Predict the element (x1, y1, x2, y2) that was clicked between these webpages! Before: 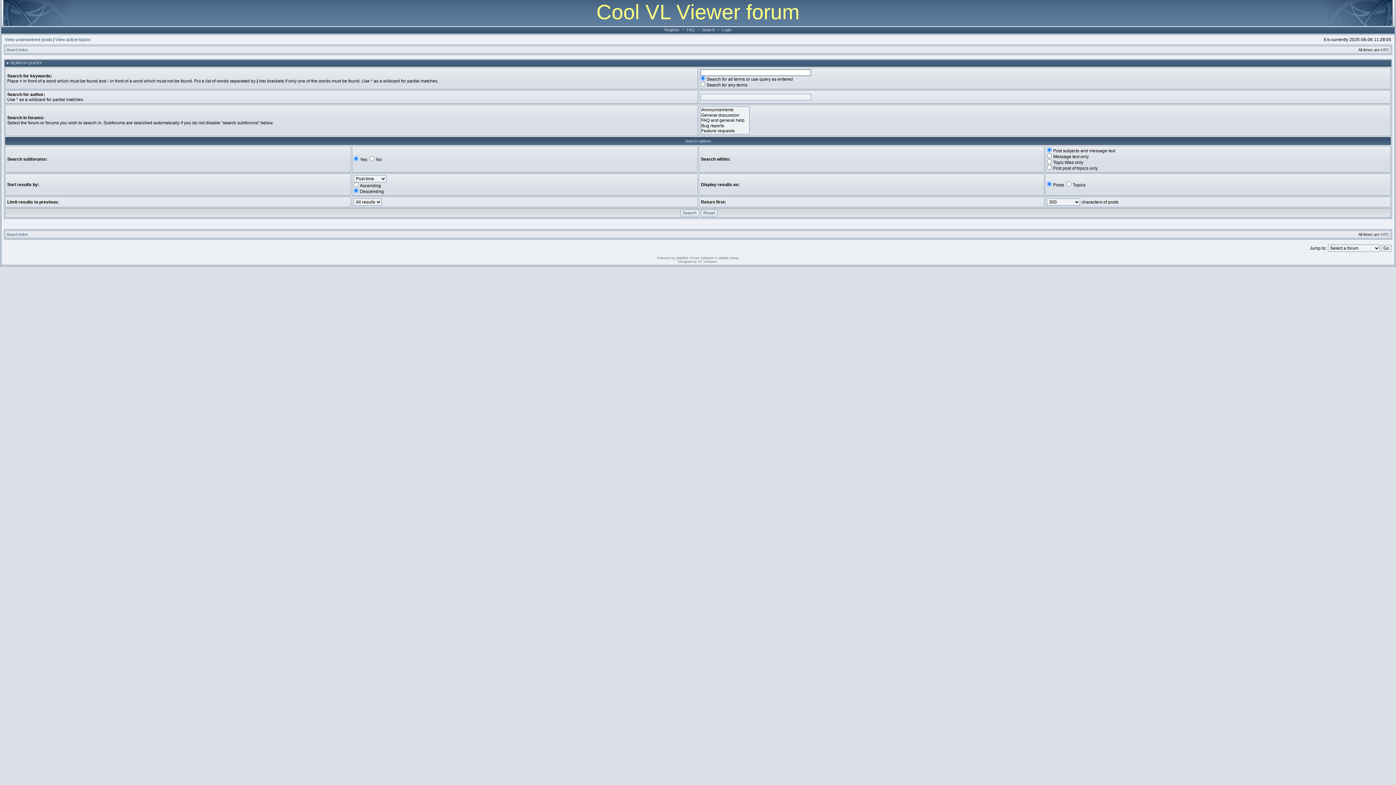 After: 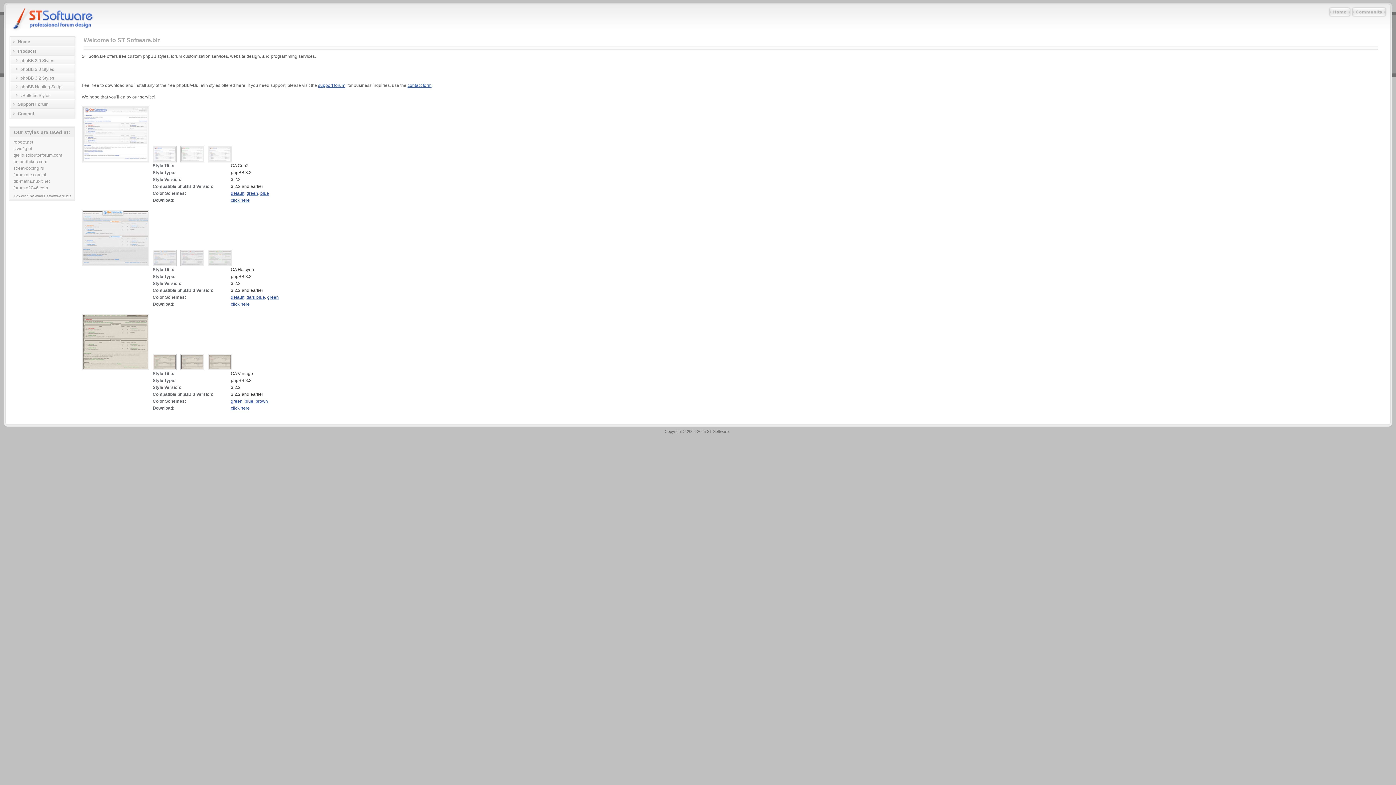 Action: bbox: (698, 260, 717, 263) label: ST Software